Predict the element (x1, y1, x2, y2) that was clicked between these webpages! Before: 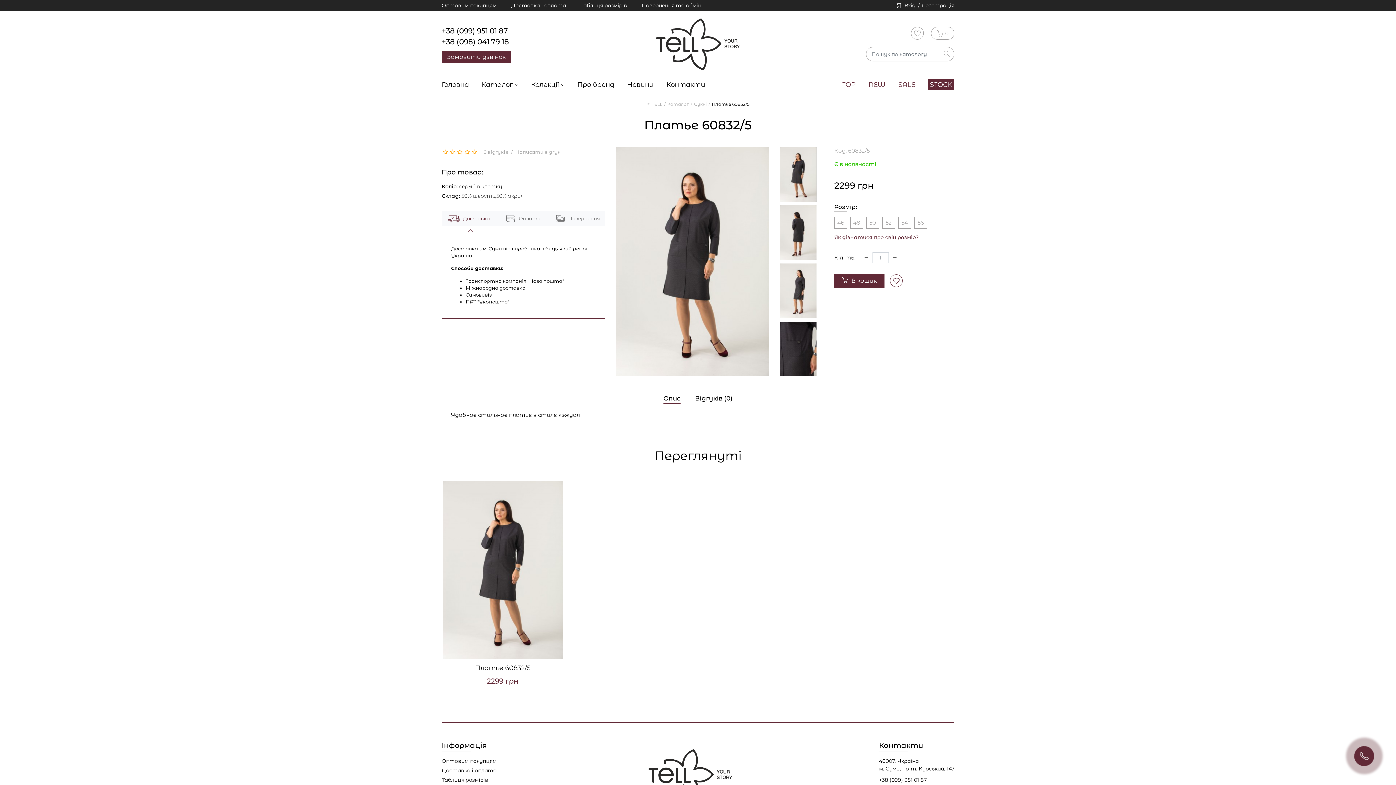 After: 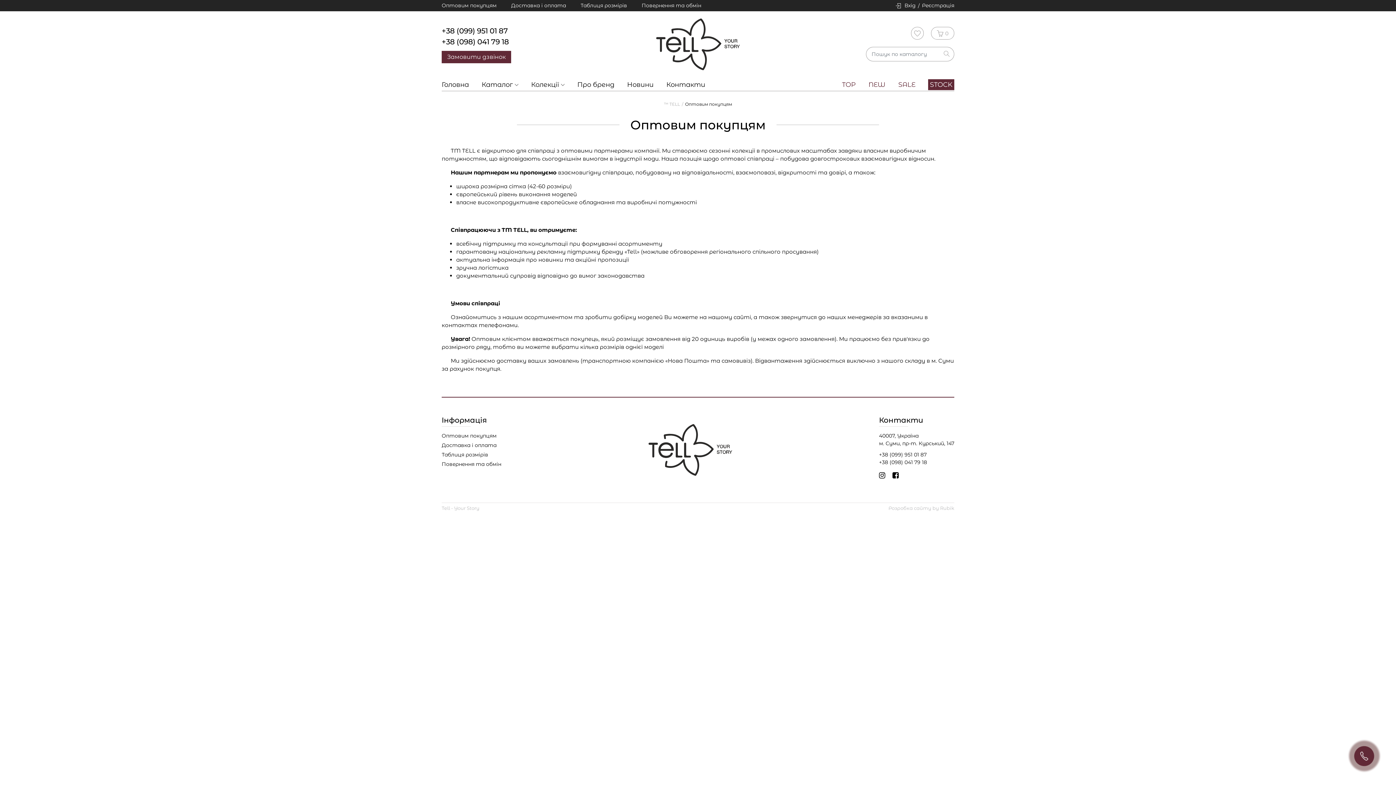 Action: label: Оптовим покупцям bbox: (441, 757, 496, 765)